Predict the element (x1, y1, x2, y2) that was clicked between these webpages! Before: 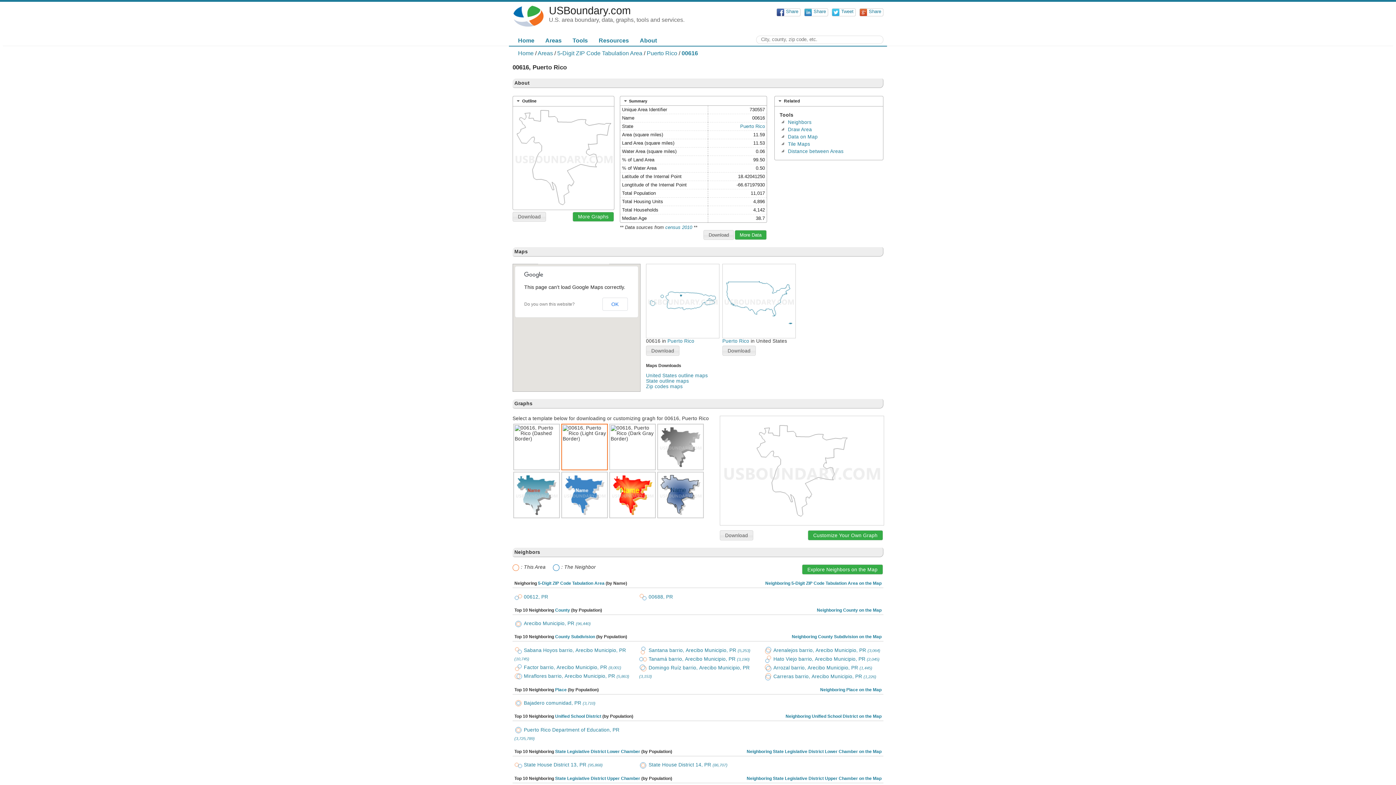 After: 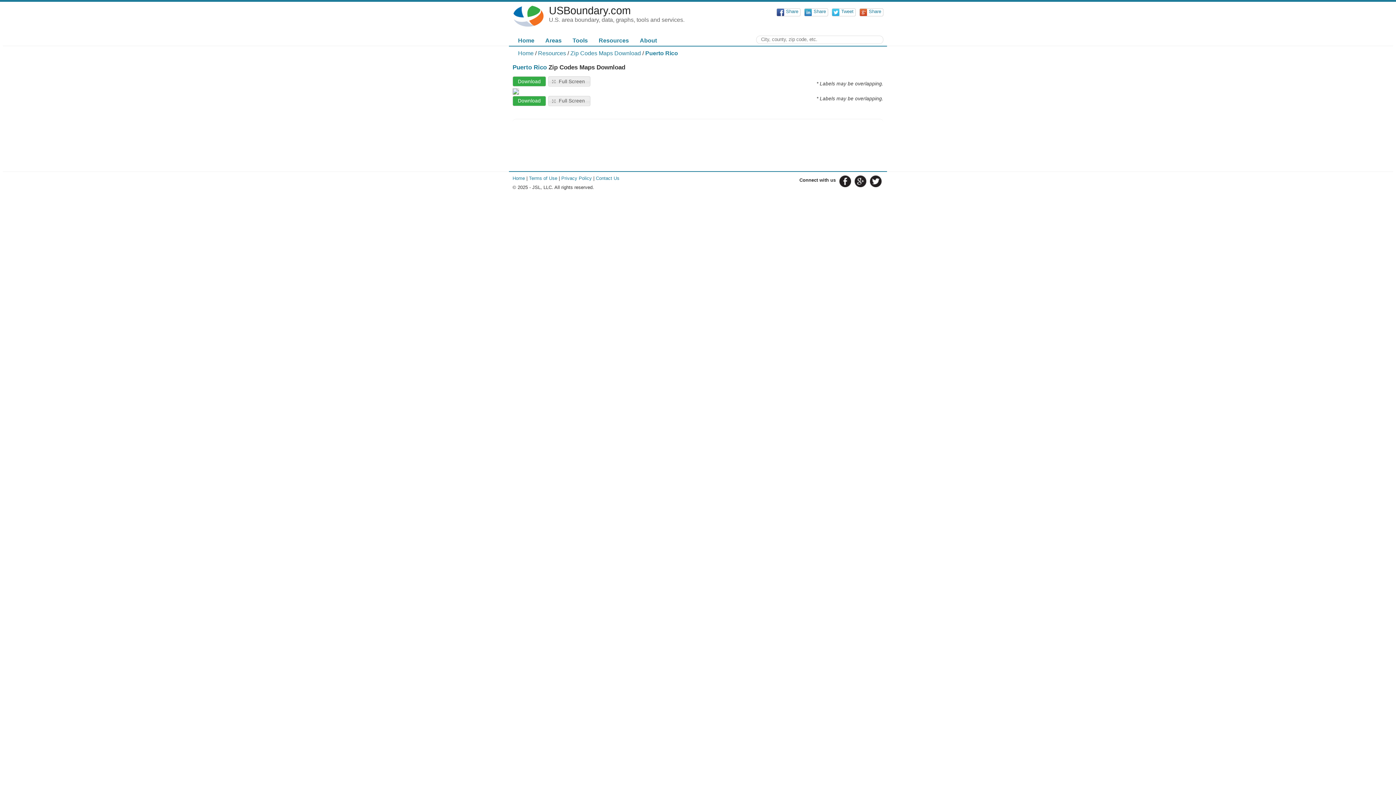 Action: bbox: (646, 383, 682, 389) label: Zip codes maps